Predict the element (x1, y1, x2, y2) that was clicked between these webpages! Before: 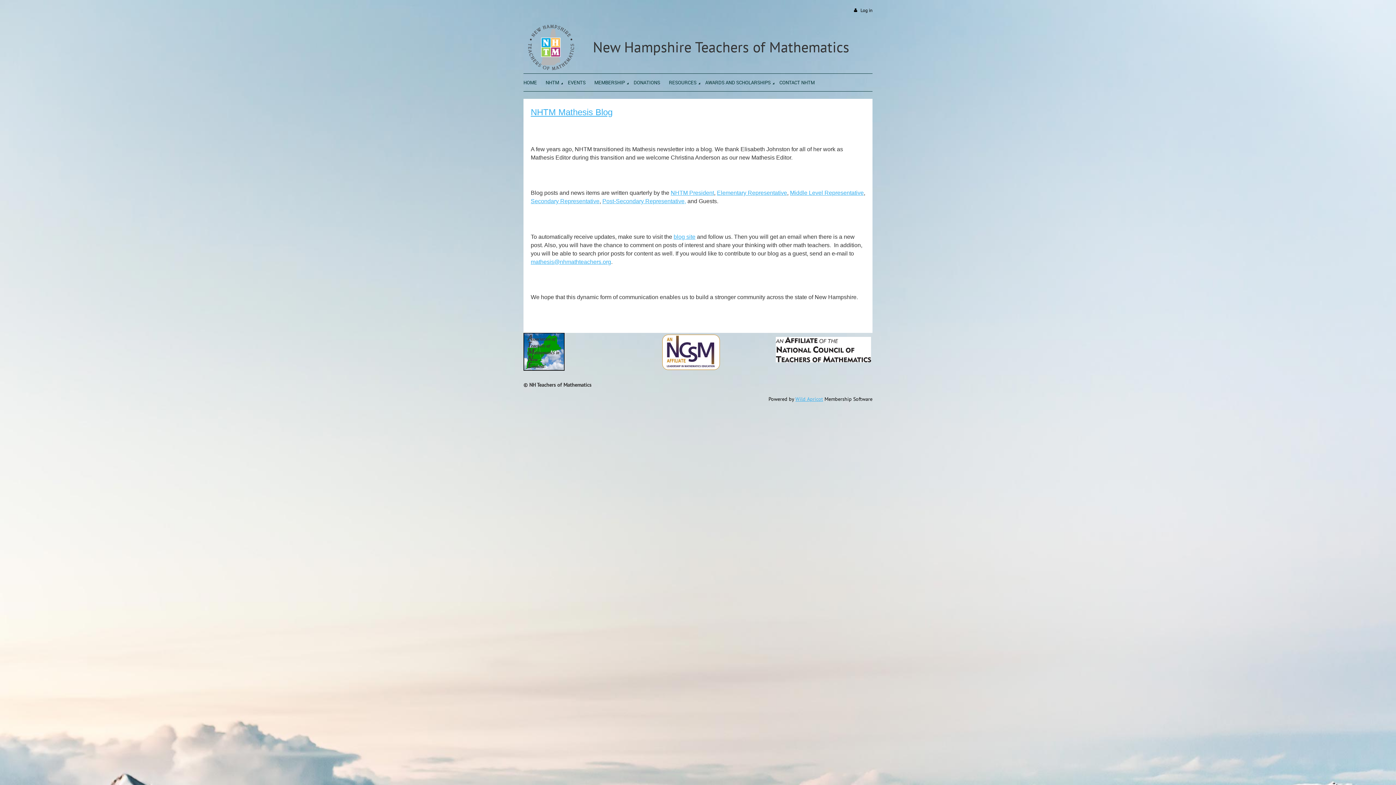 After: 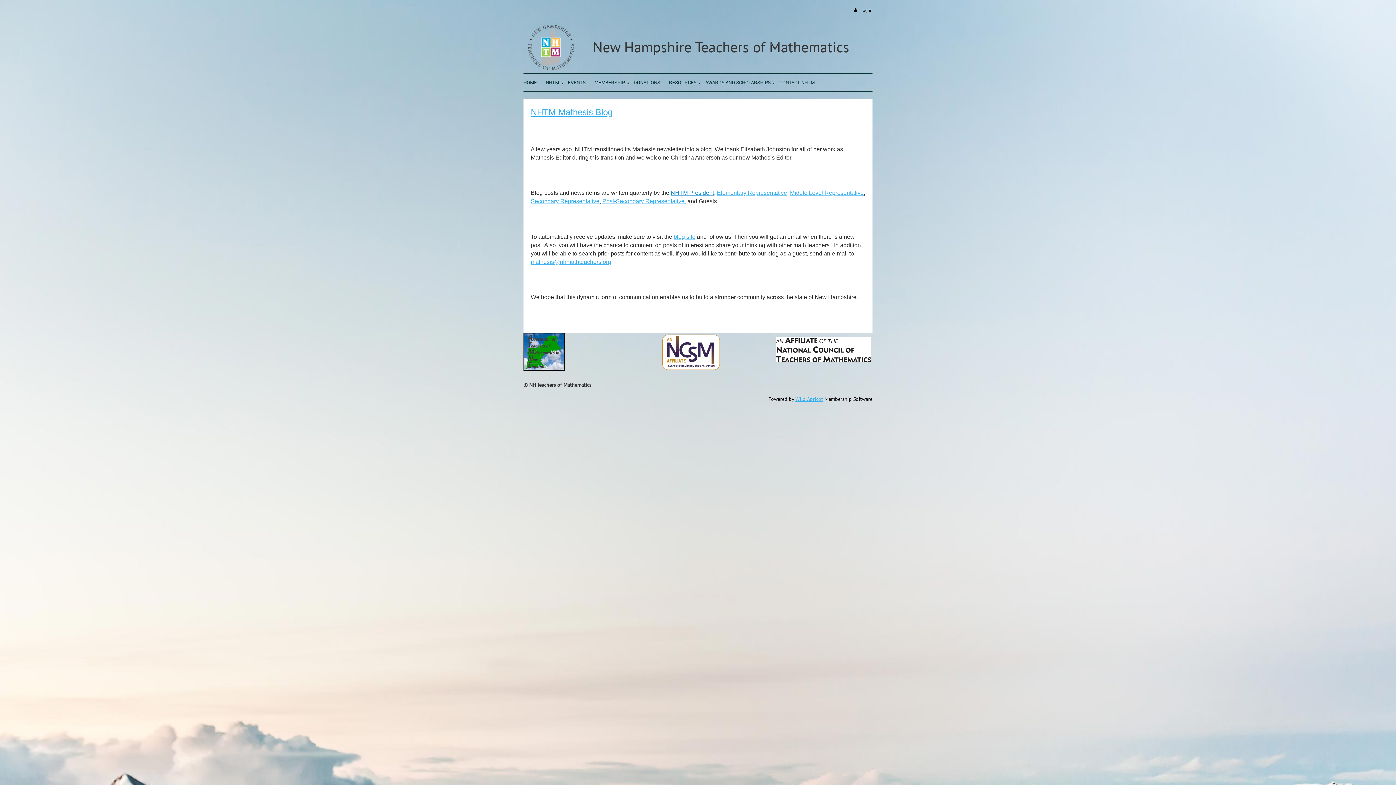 Action: label: NHTM President bbox: (670, 189, 714, 196)